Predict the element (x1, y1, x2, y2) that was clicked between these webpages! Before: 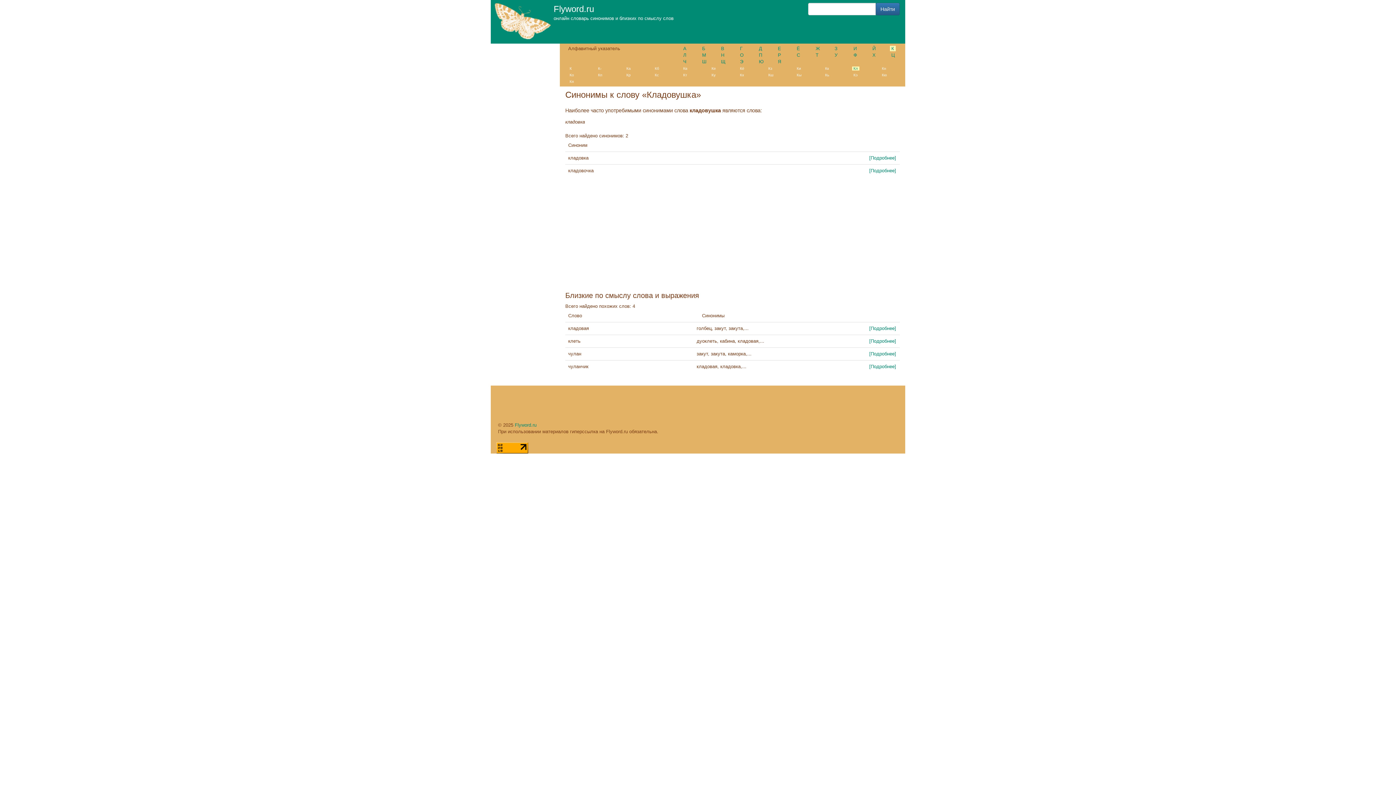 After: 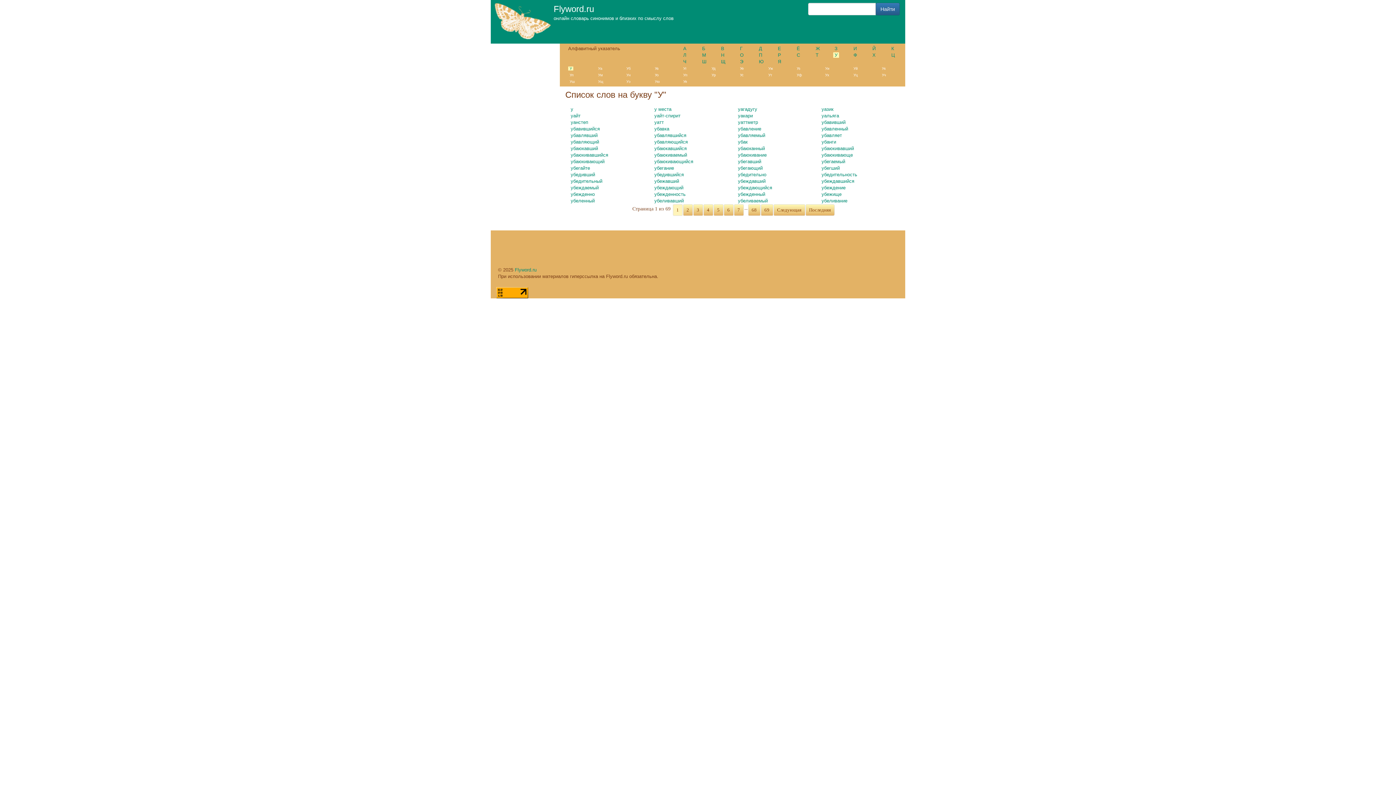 Action: bbox: (833, 52, 839, 57) label: У